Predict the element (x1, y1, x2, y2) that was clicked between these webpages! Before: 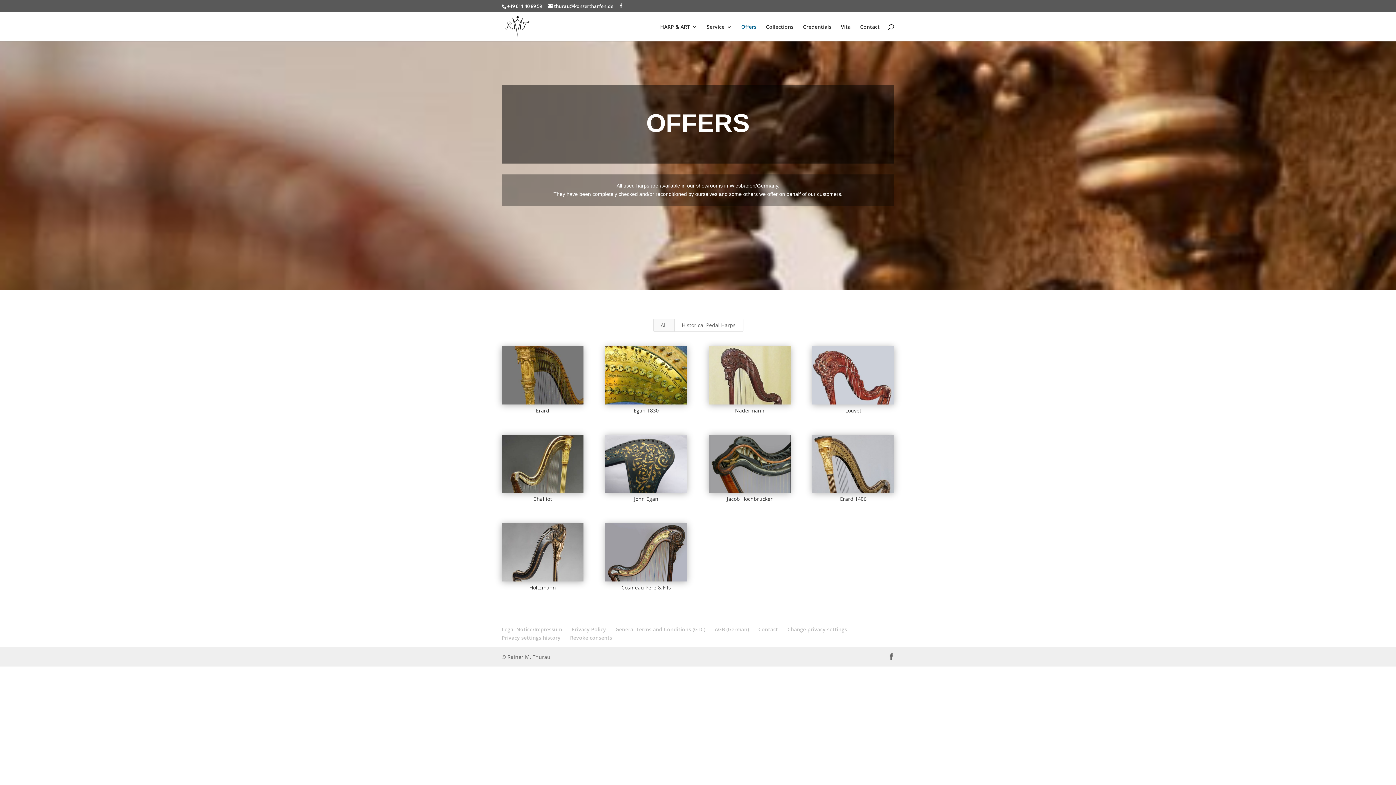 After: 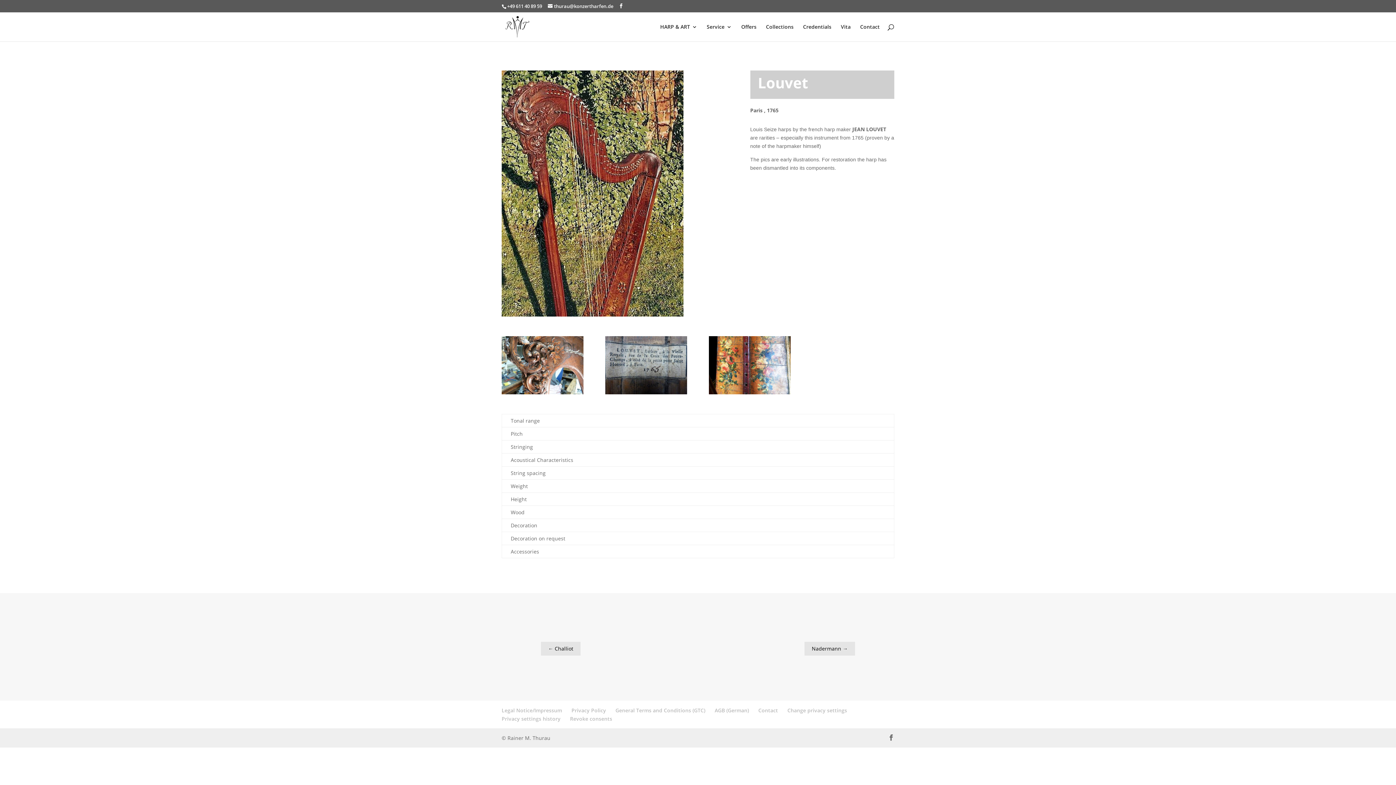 Action: bbox: (812, 346, 894, 404)